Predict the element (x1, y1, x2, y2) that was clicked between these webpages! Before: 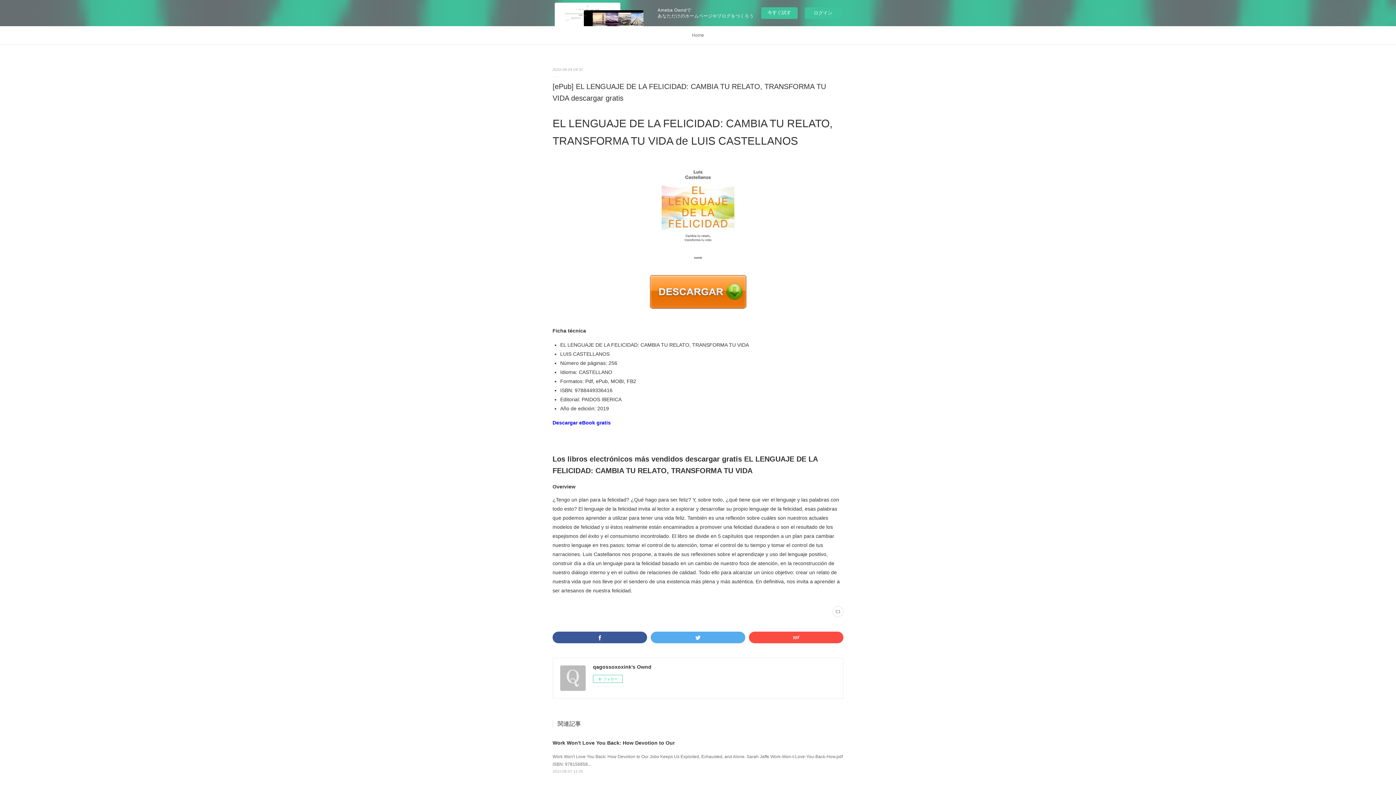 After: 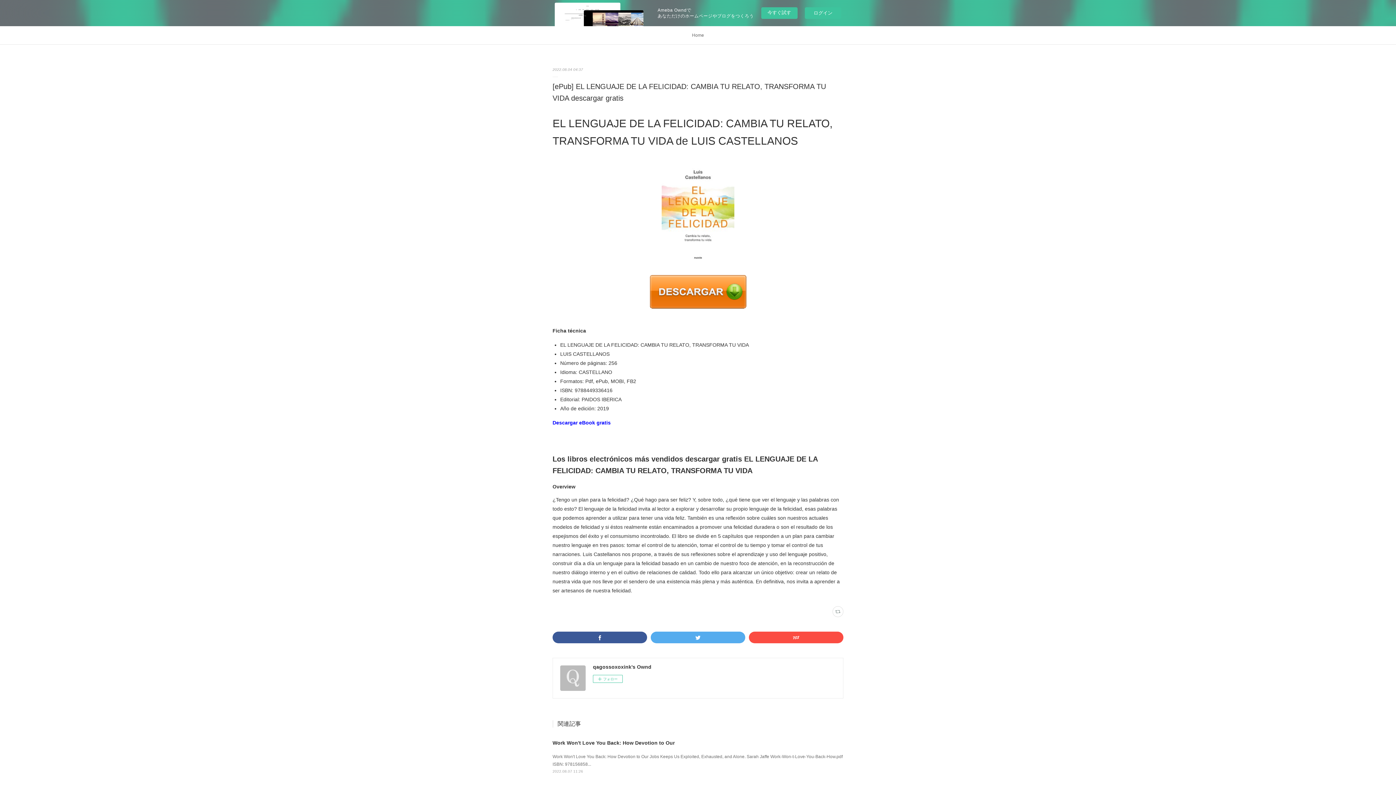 Action: bbox: (649, 304, 746, 310)